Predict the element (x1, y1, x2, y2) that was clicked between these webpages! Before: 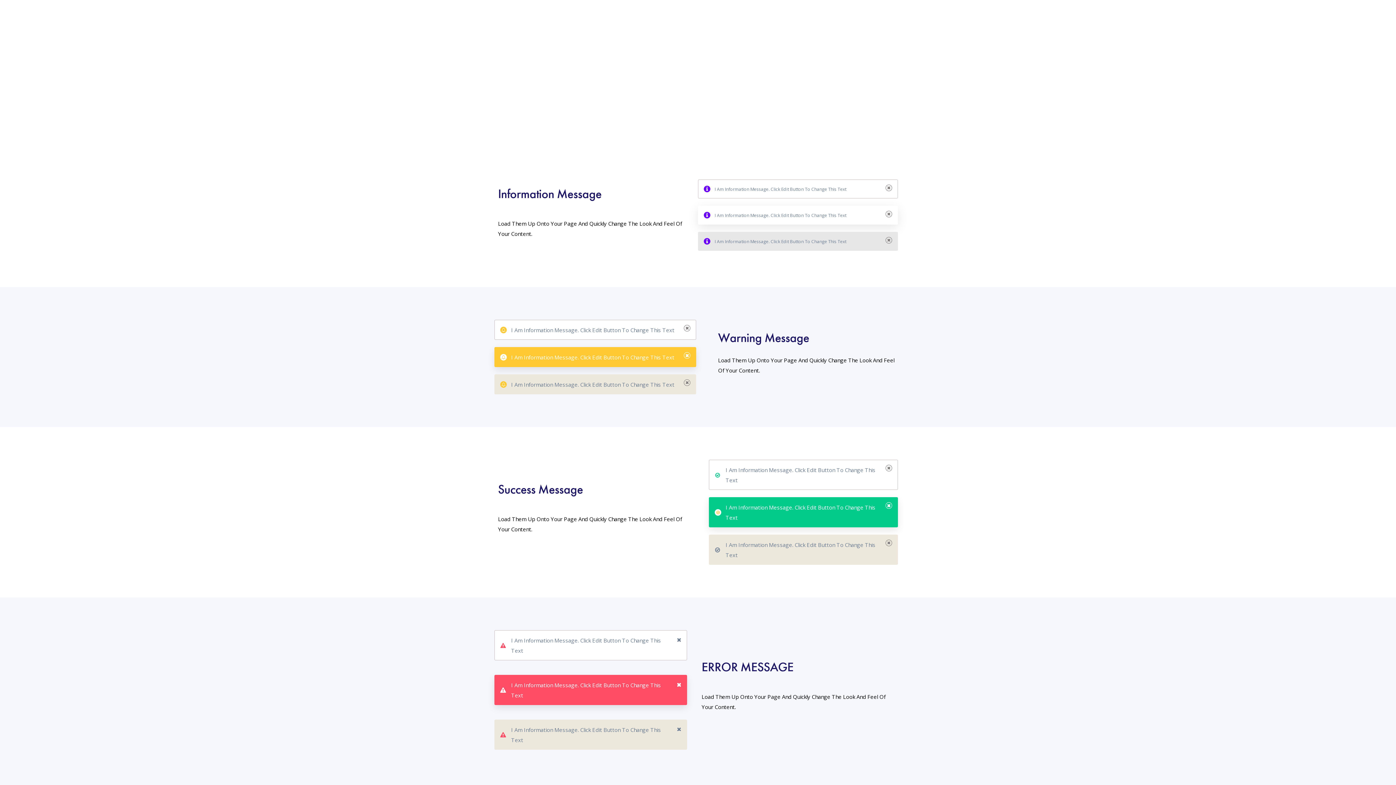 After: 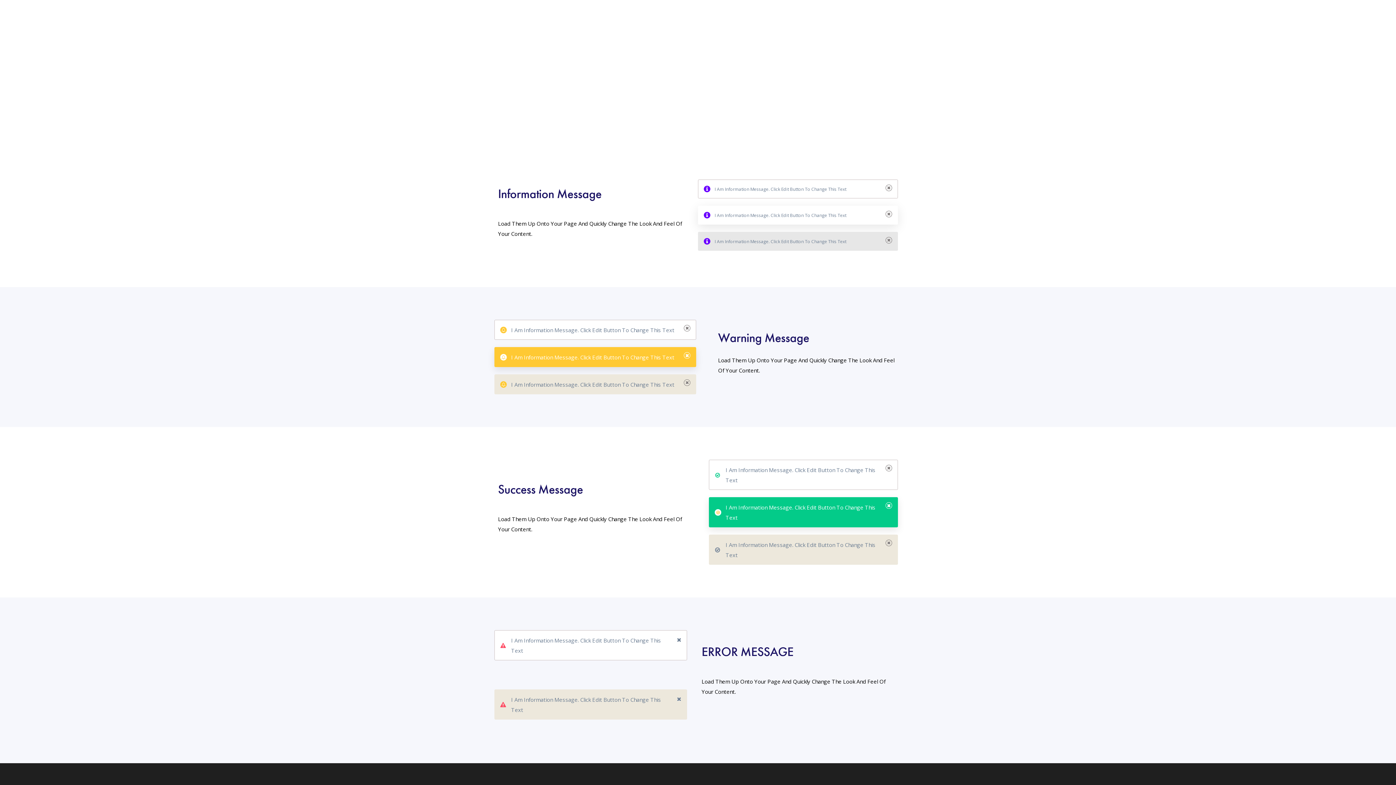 Action: bbox: (677, 680, 681, 688)